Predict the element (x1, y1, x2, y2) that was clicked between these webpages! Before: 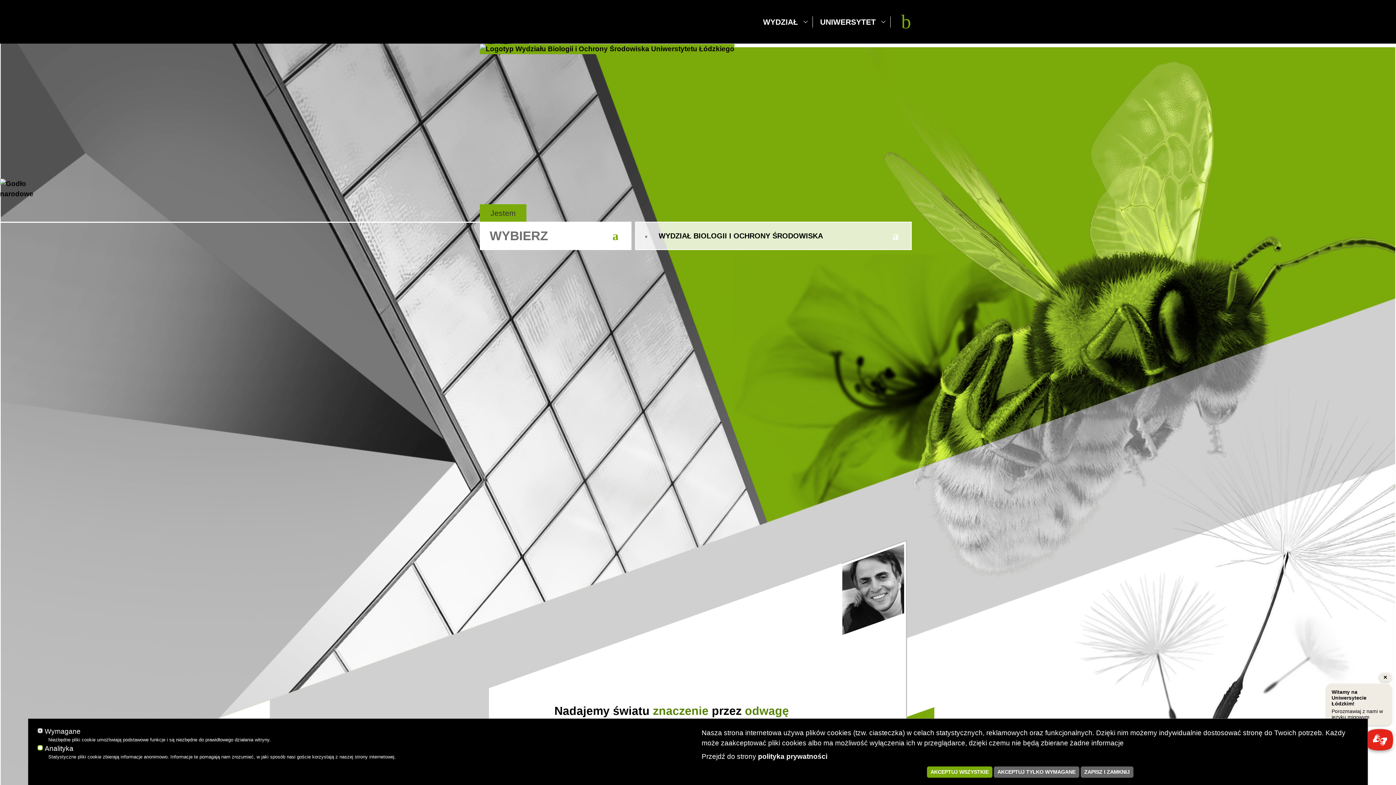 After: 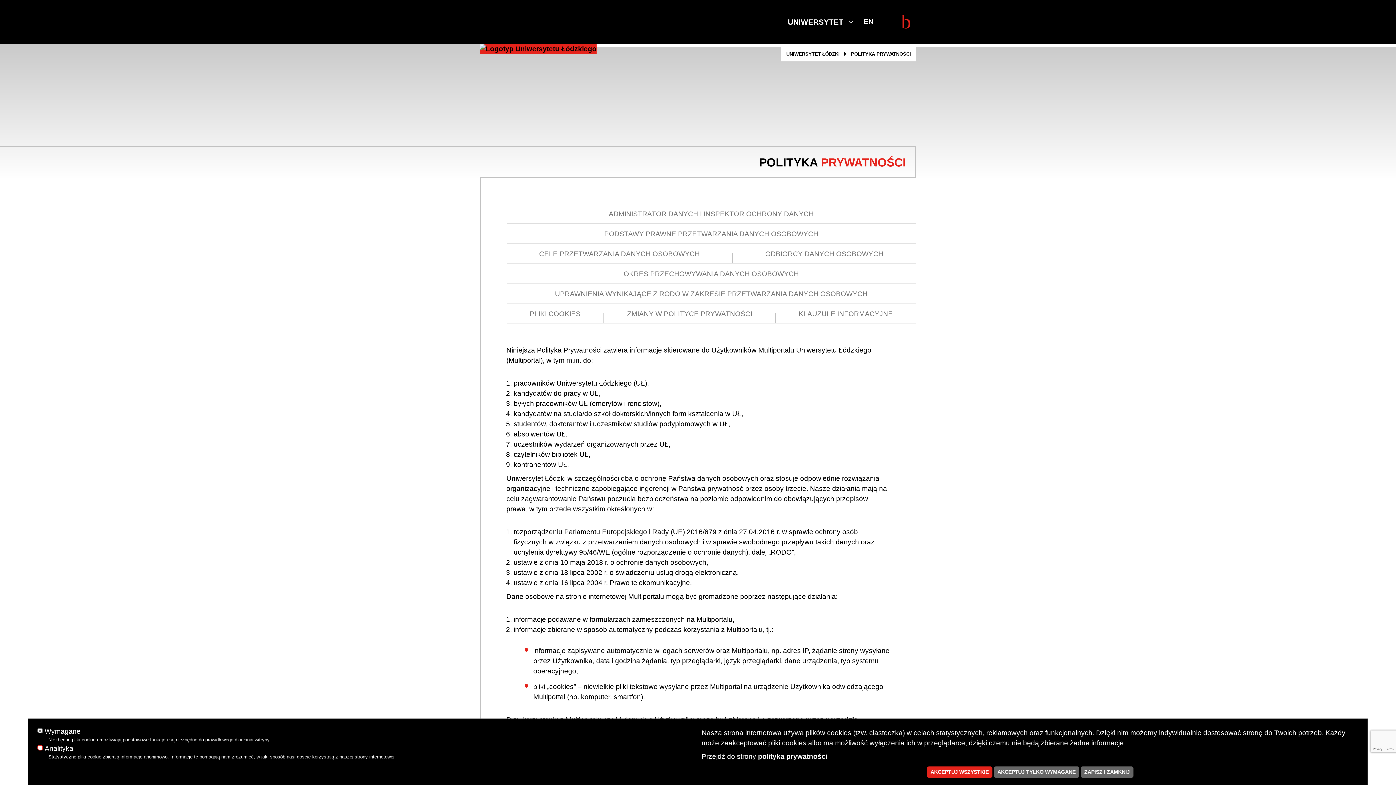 Action: label: polityka prywatności bbox: (758, 753, 827, 760)